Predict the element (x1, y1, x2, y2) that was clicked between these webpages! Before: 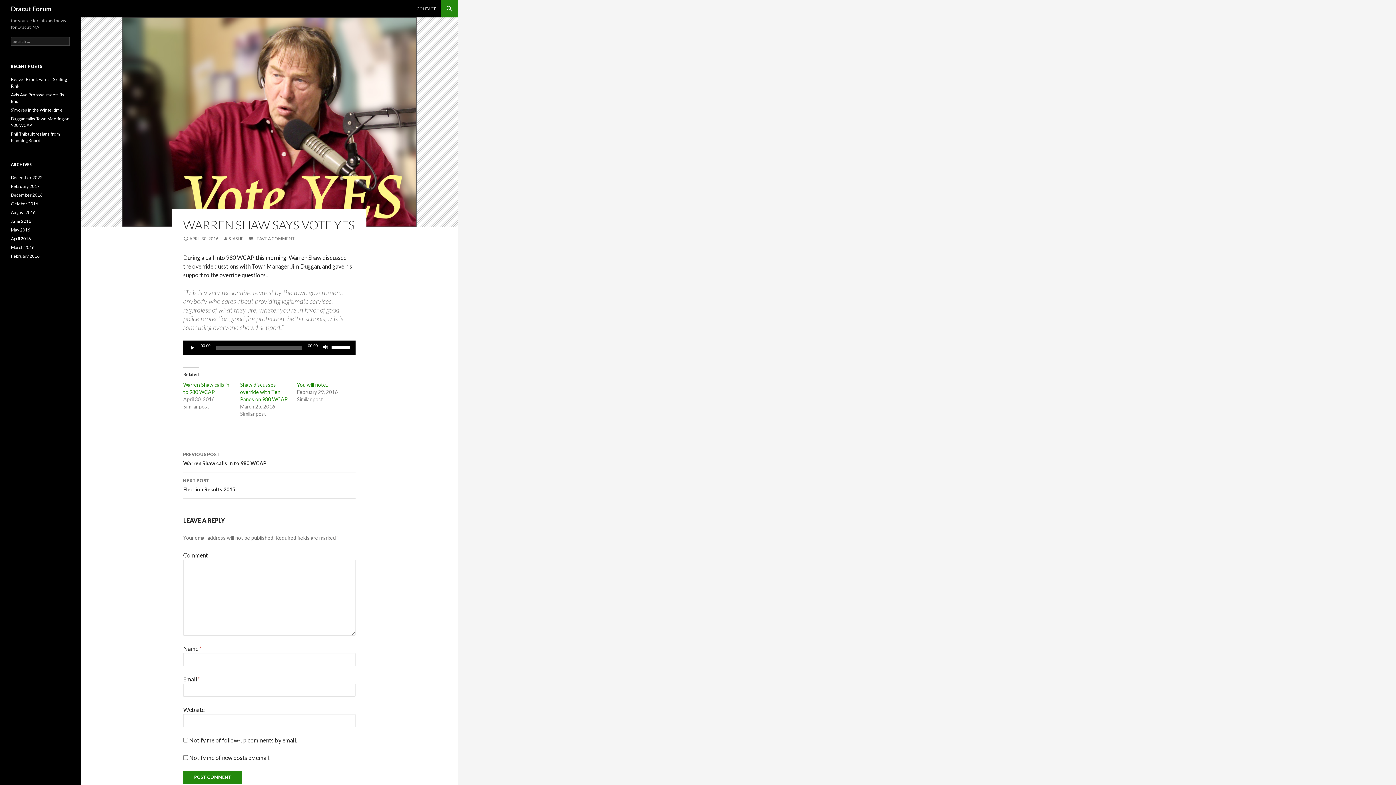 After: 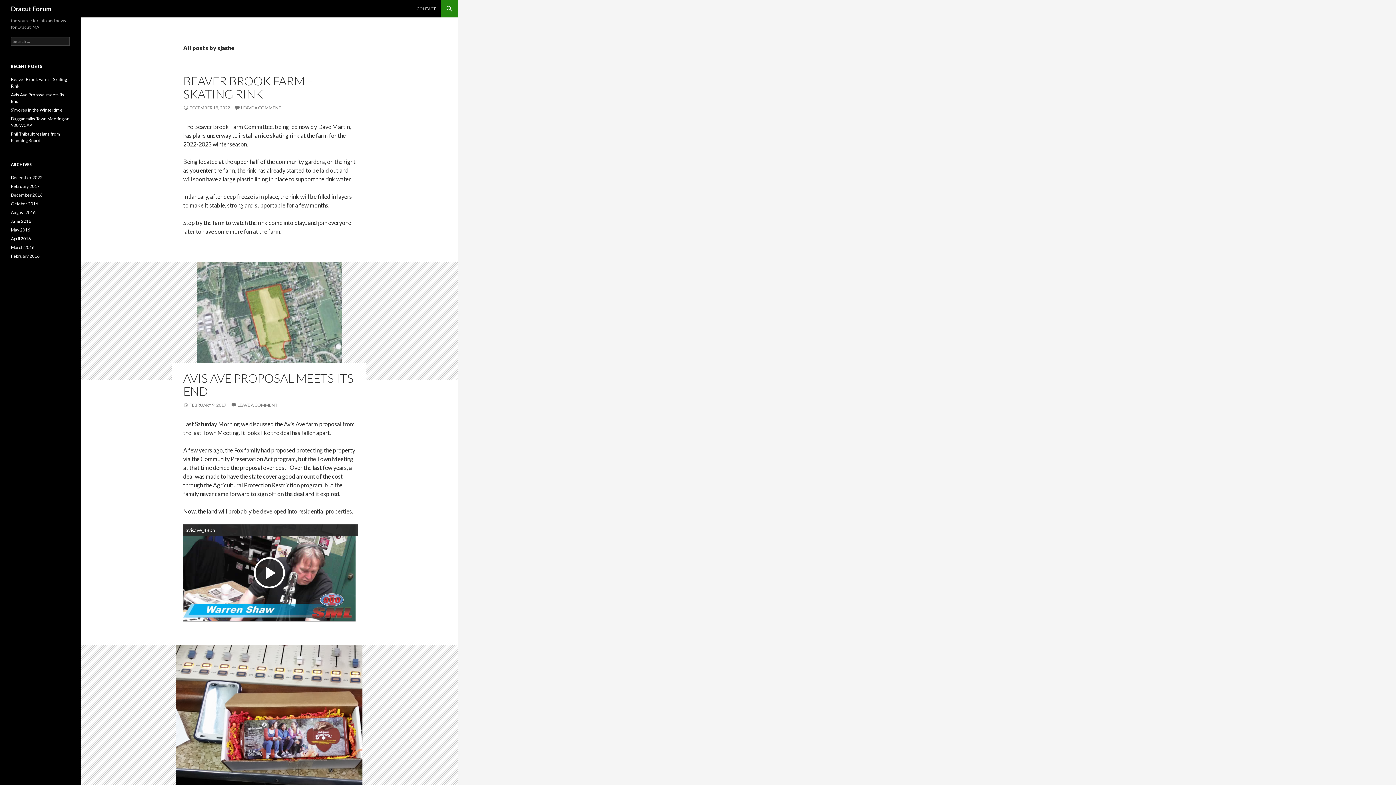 Action: label: SJASHE bbox: (222, 235, 243, 241)